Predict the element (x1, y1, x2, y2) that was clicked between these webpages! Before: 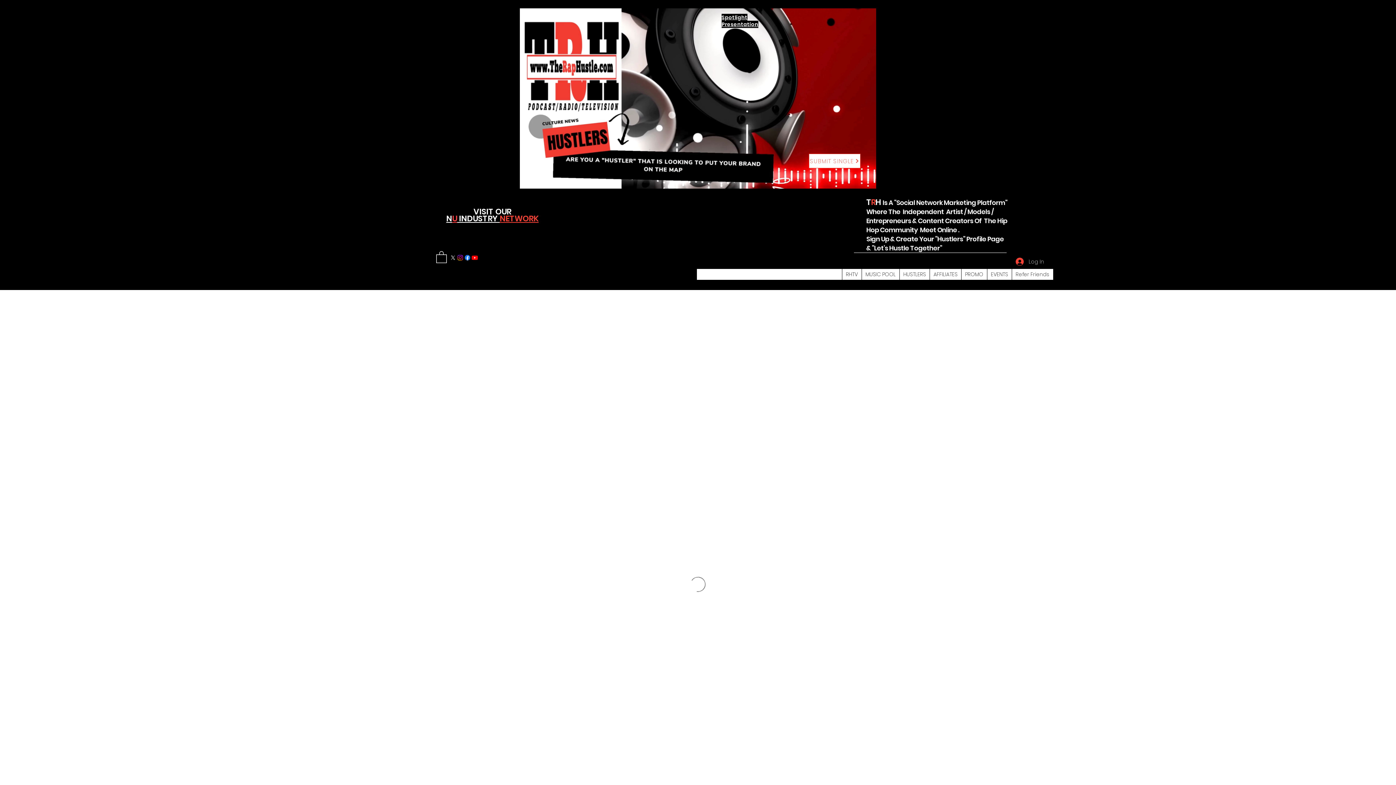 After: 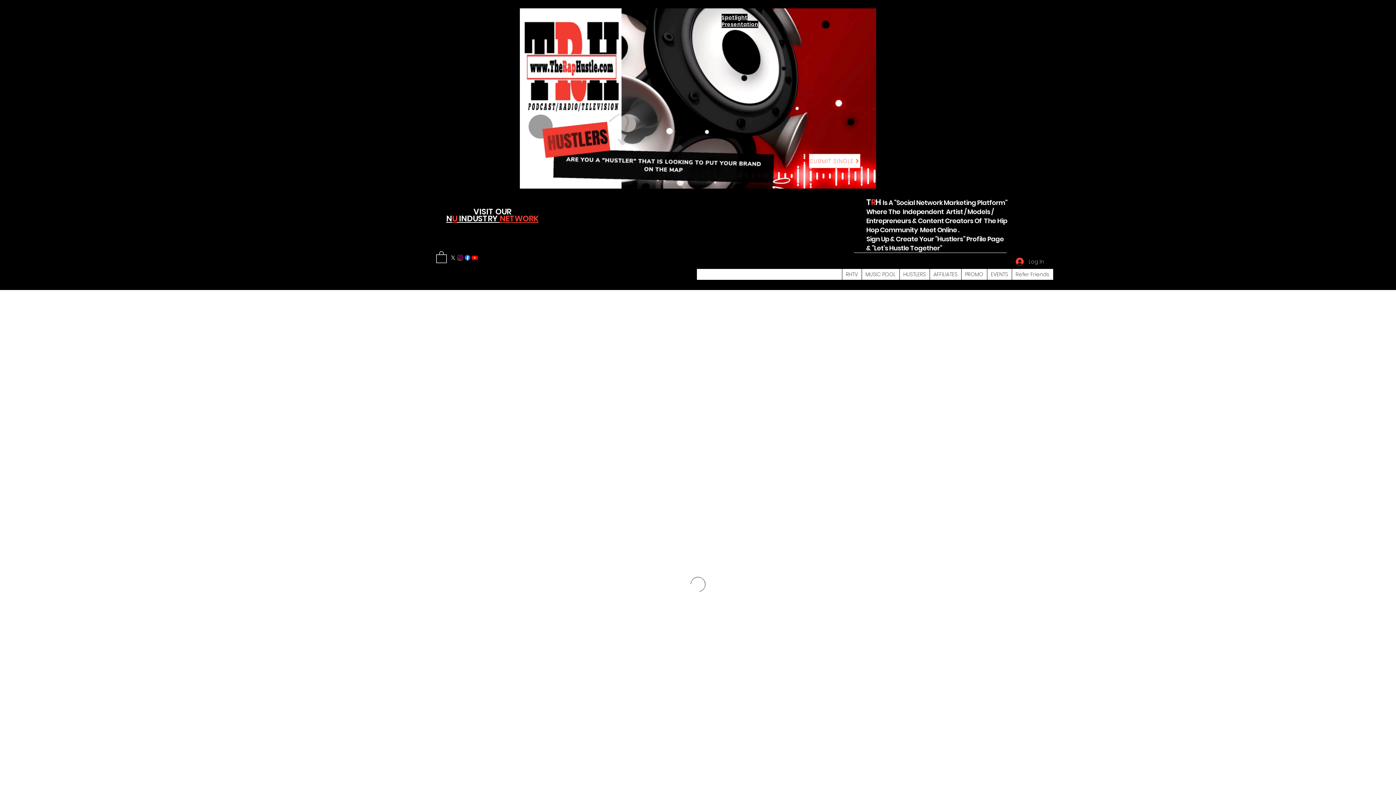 Action: bbox: (449, 254, 456, 261)